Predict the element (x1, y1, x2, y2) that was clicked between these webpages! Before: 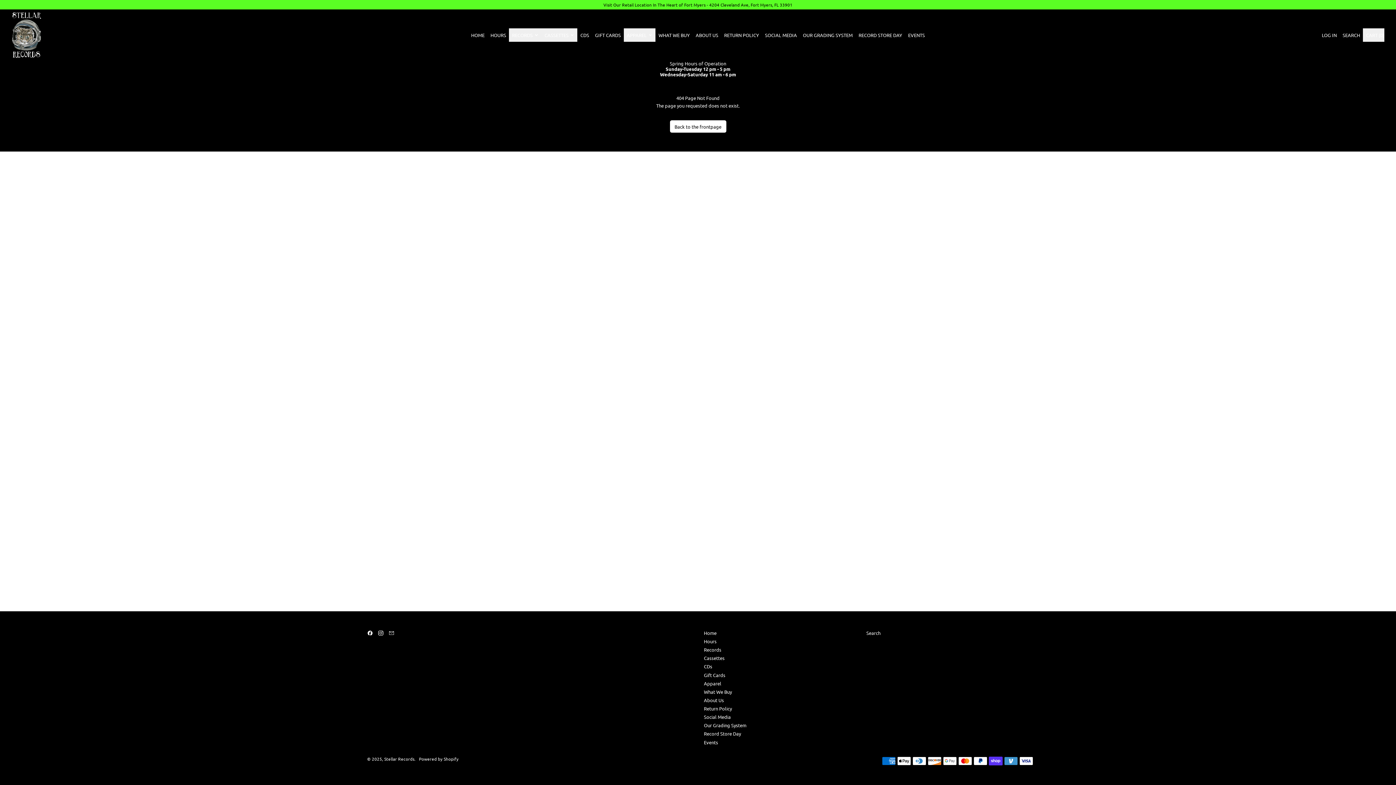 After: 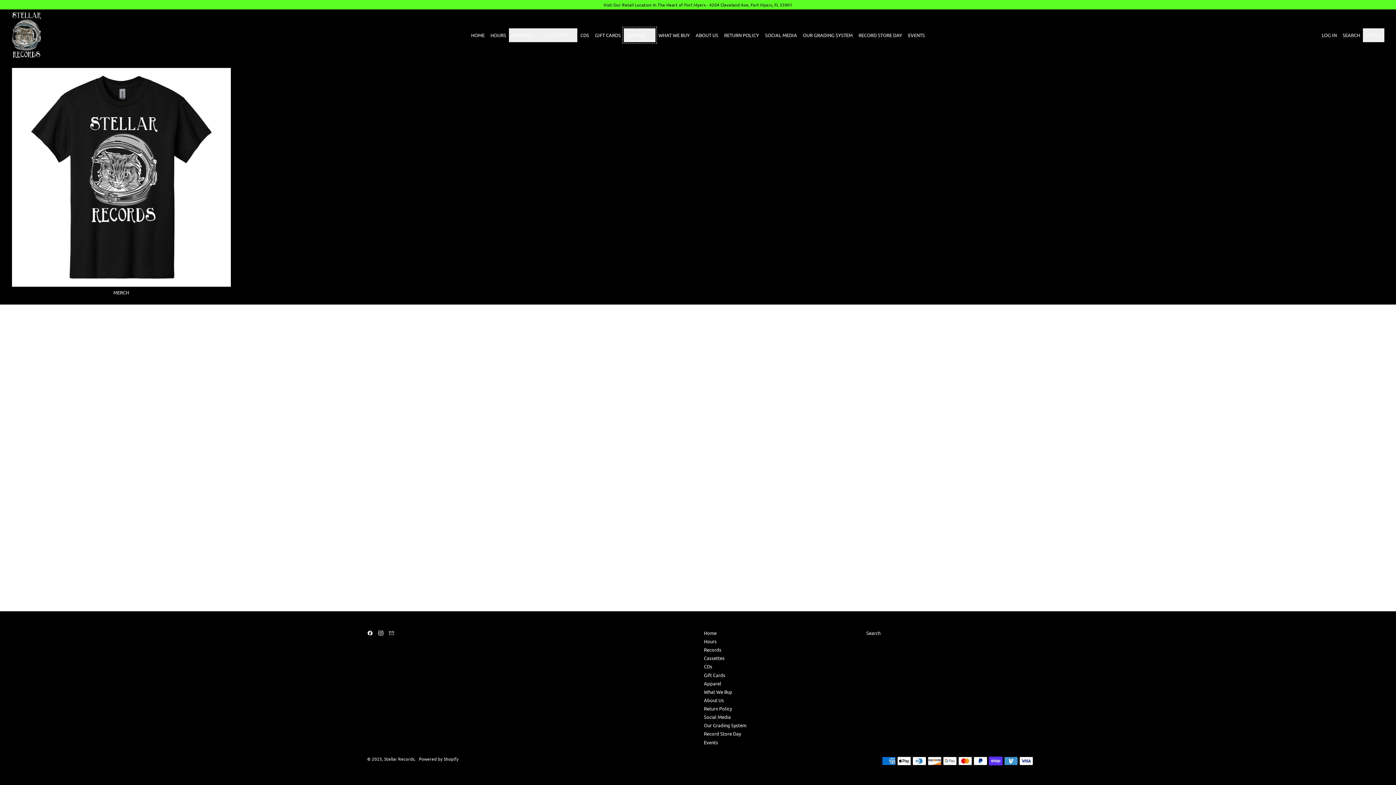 Action: bbox: (623, 28, 655, 42) label: APPAREL